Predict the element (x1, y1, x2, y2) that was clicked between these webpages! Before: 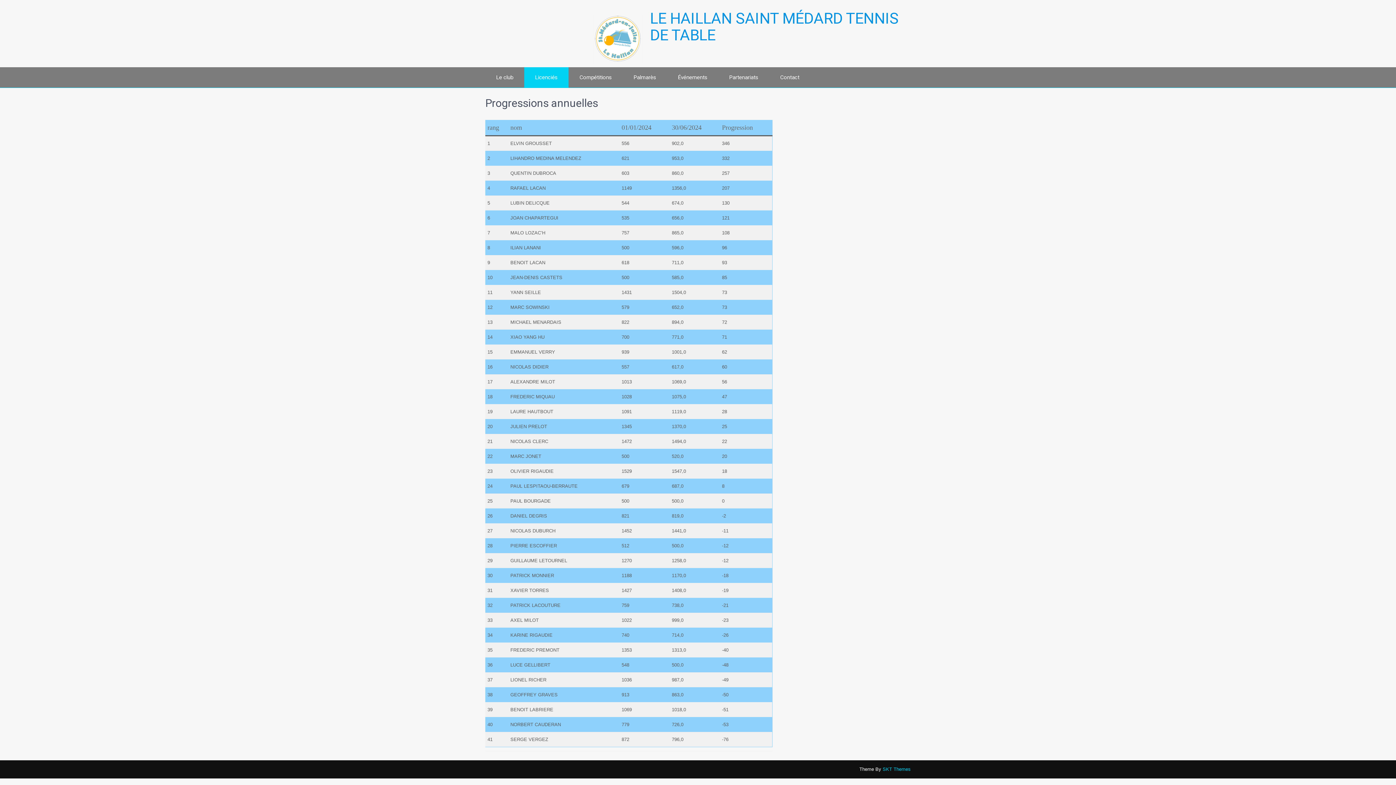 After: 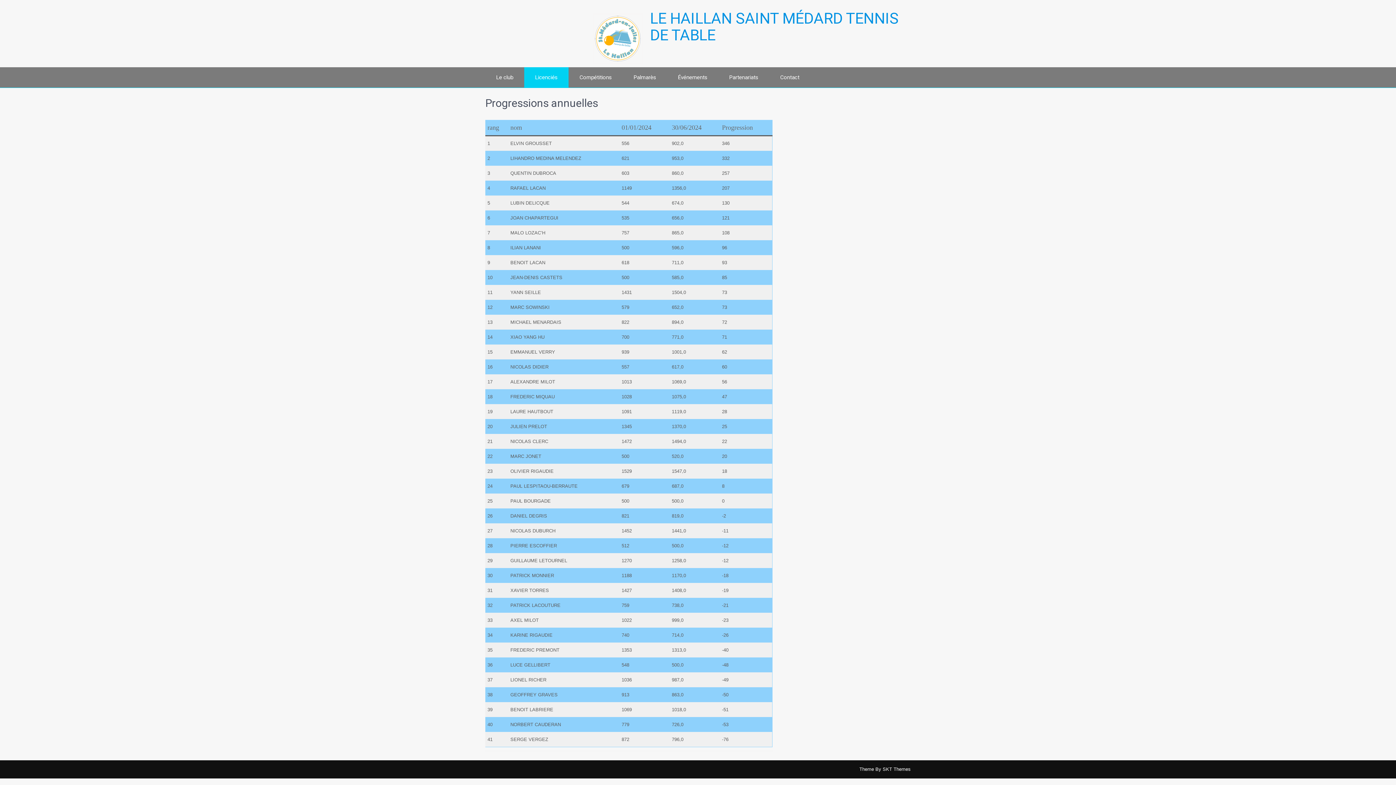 Action: label: SKT Themes bbox: (882, 766, 910, 772)